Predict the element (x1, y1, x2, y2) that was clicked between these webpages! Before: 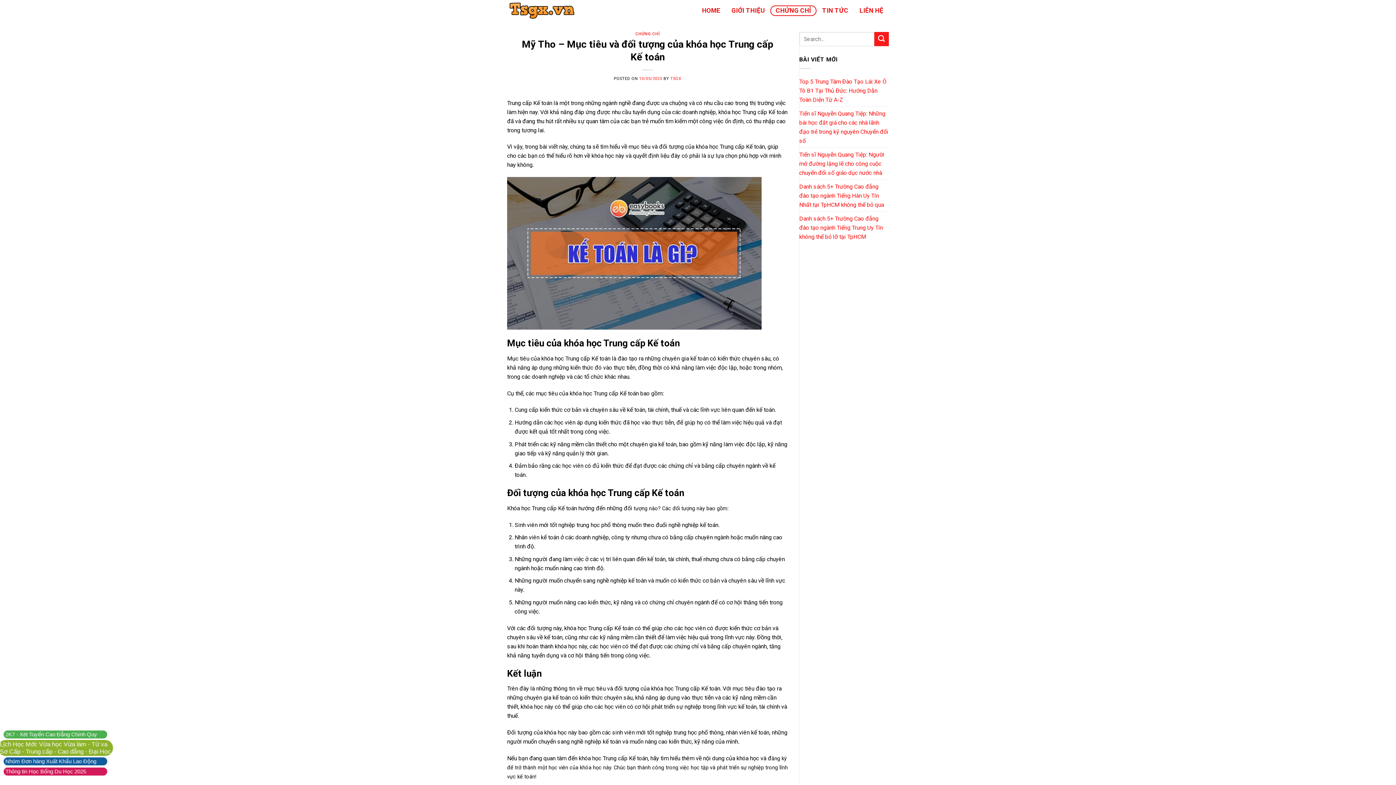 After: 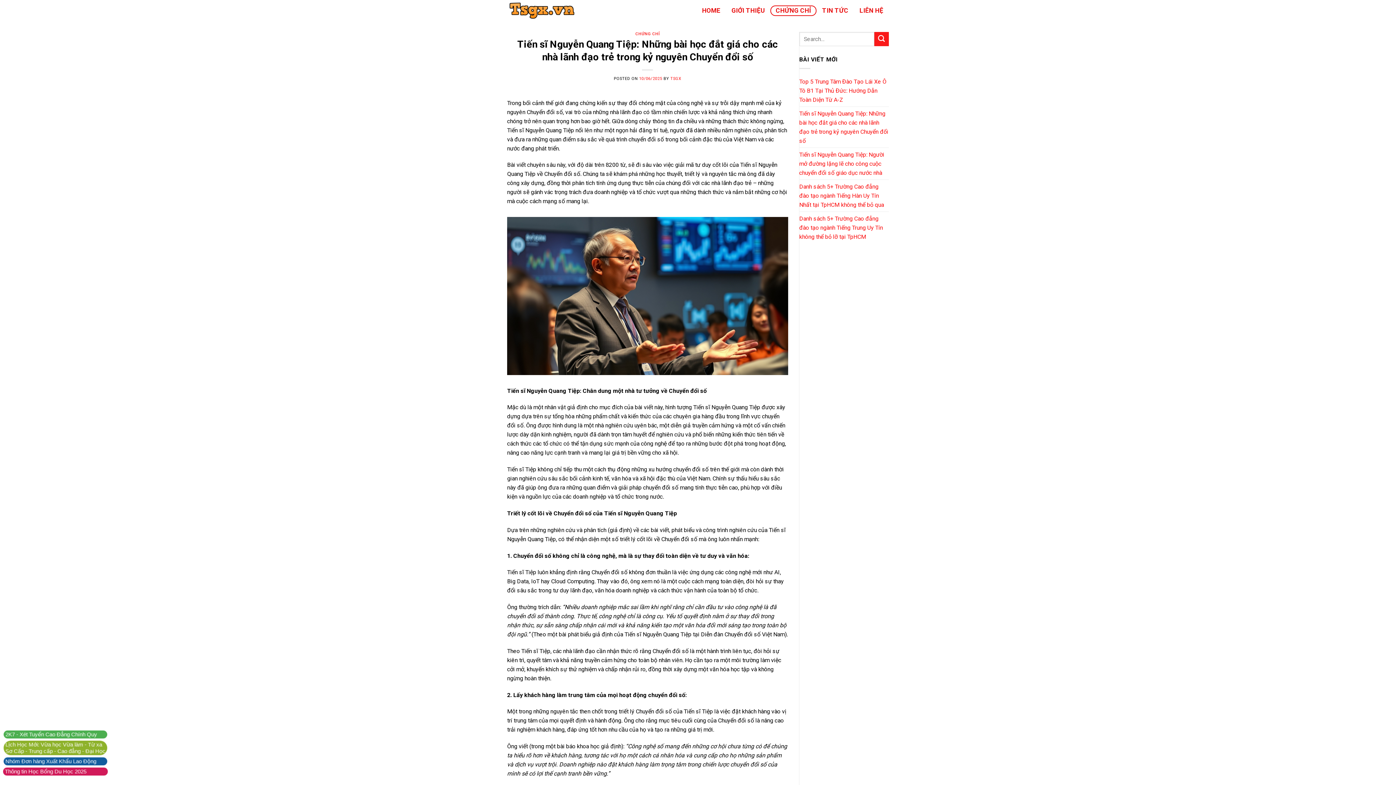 Action: label: Tiến sĩ Nguyễn Quang Tiệp: Những bài học đắt giá cho các nhà lãnh đạo trẻ trong kỷ nguyên Chuyển đổi số bbox: (799, 106, 889, 147)